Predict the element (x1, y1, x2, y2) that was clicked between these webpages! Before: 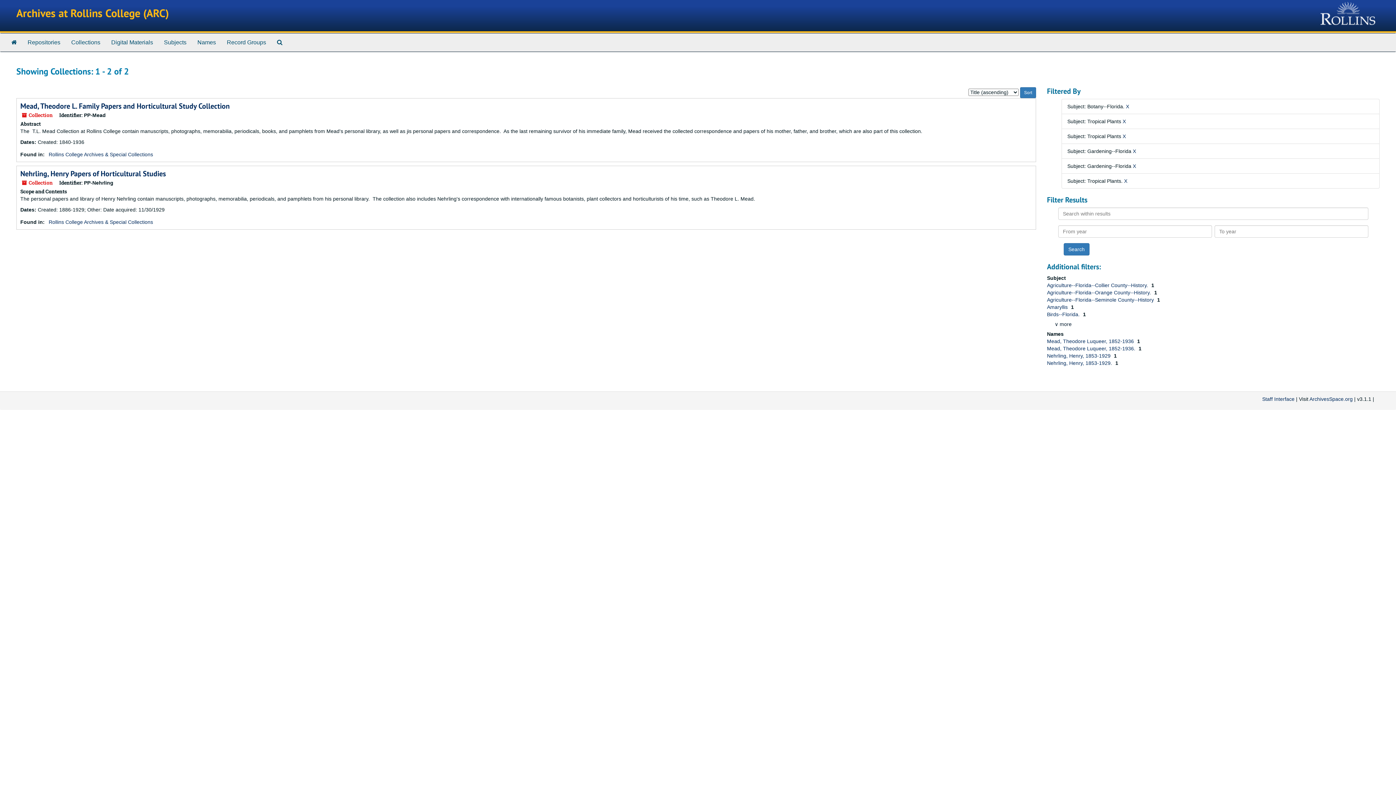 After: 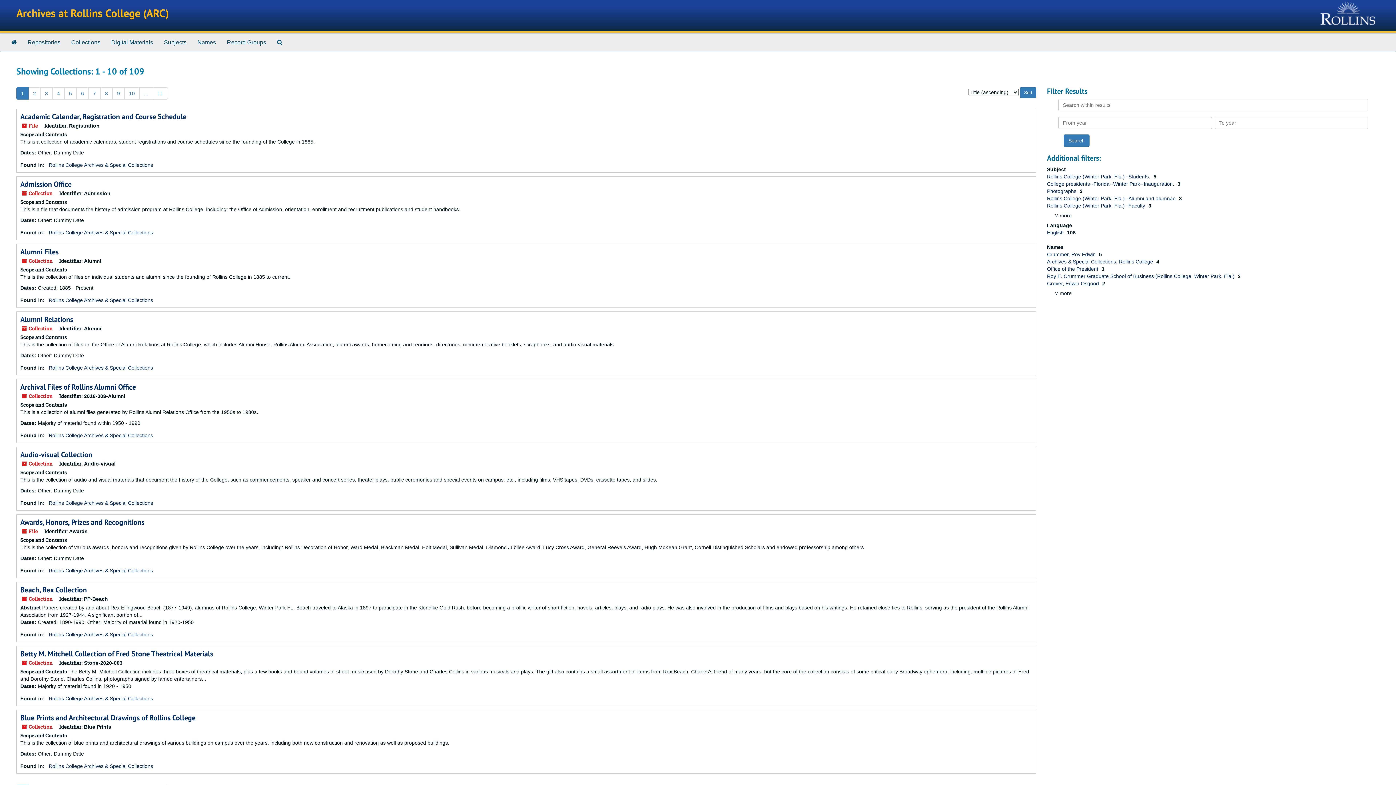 Action: bbox: (65, 33, 105, 51) label: Collections